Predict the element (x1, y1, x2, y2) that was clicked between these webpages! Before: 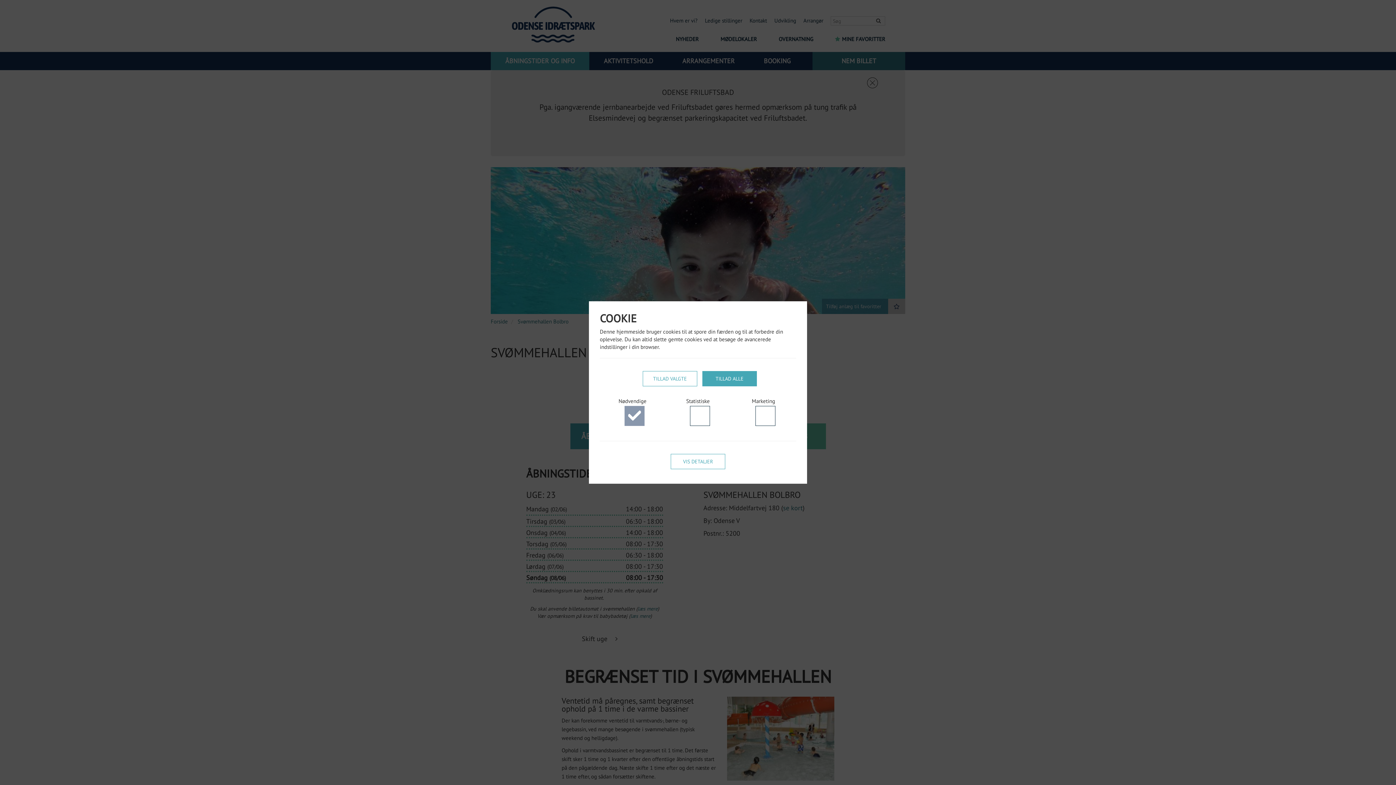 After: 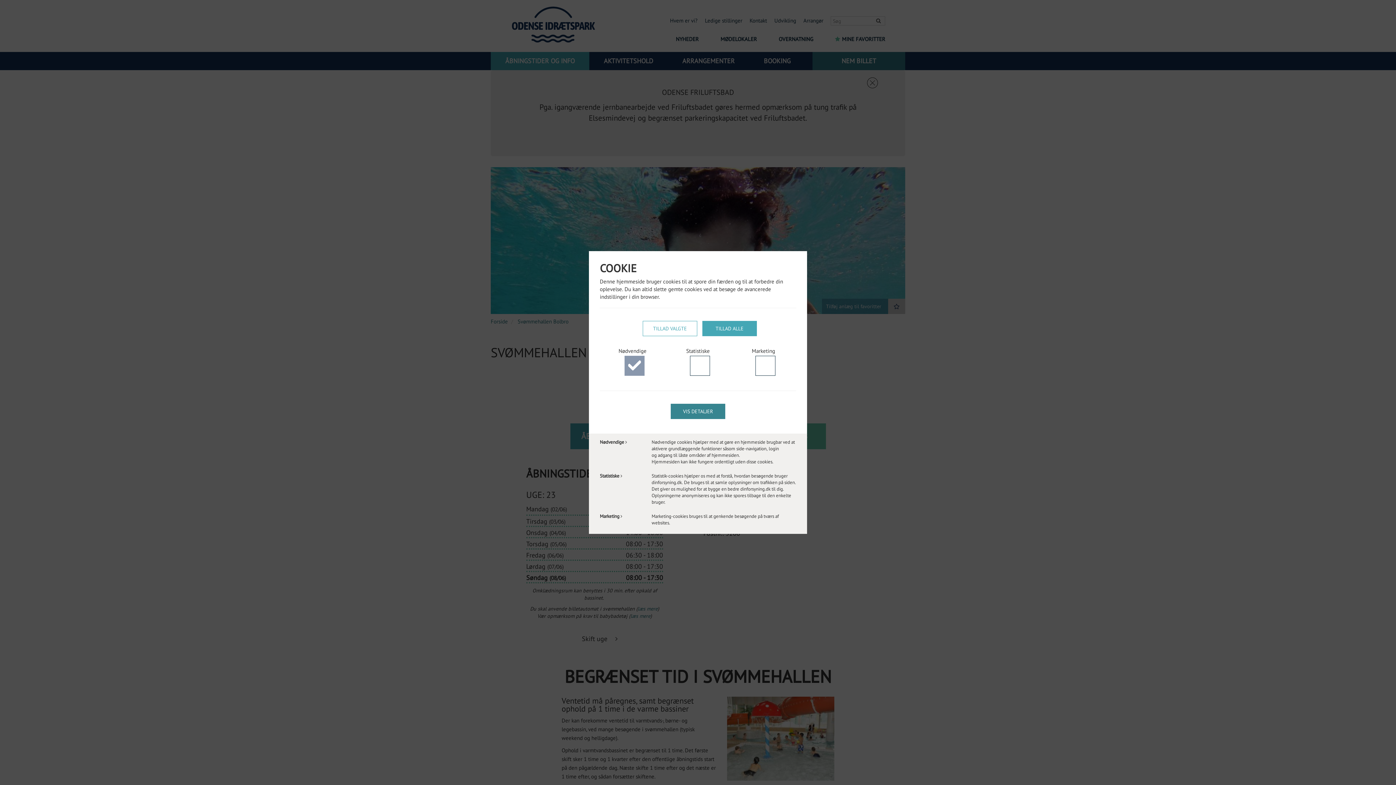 Action: label: VIS DETALJER bbox: (670, 454, 725, 469)